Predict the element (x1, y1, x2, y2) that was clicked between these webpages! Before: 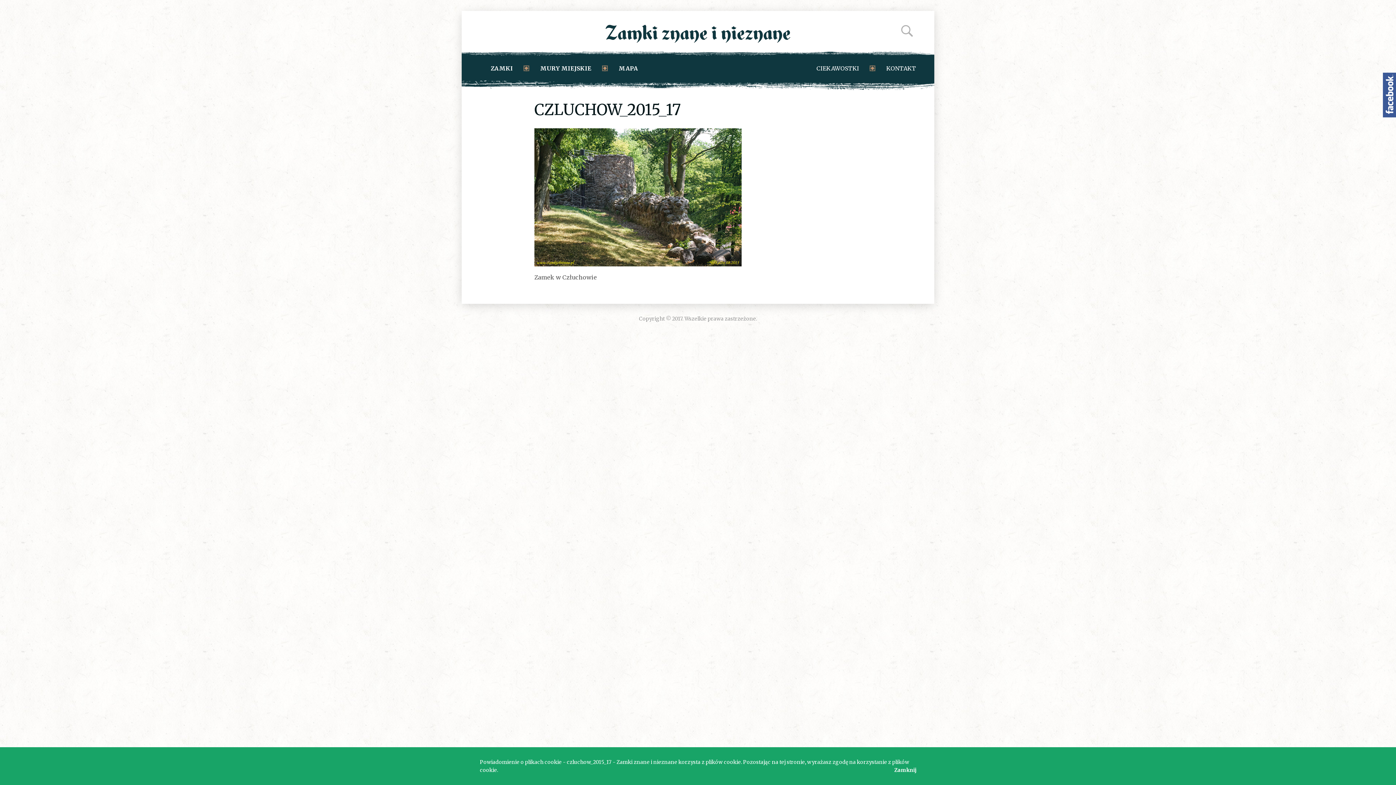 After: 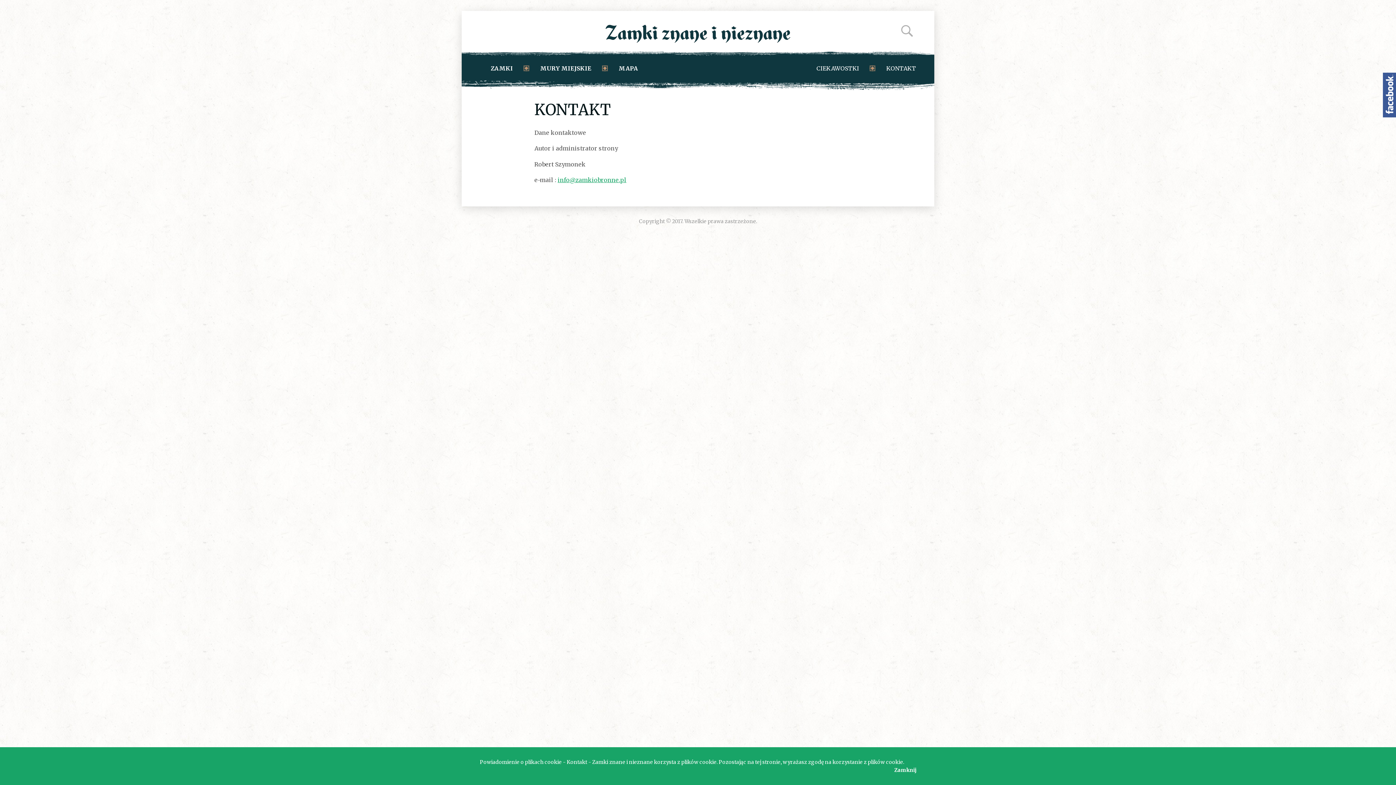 Action: label: KONTAKT bbox: (886, 56, 916, 80)